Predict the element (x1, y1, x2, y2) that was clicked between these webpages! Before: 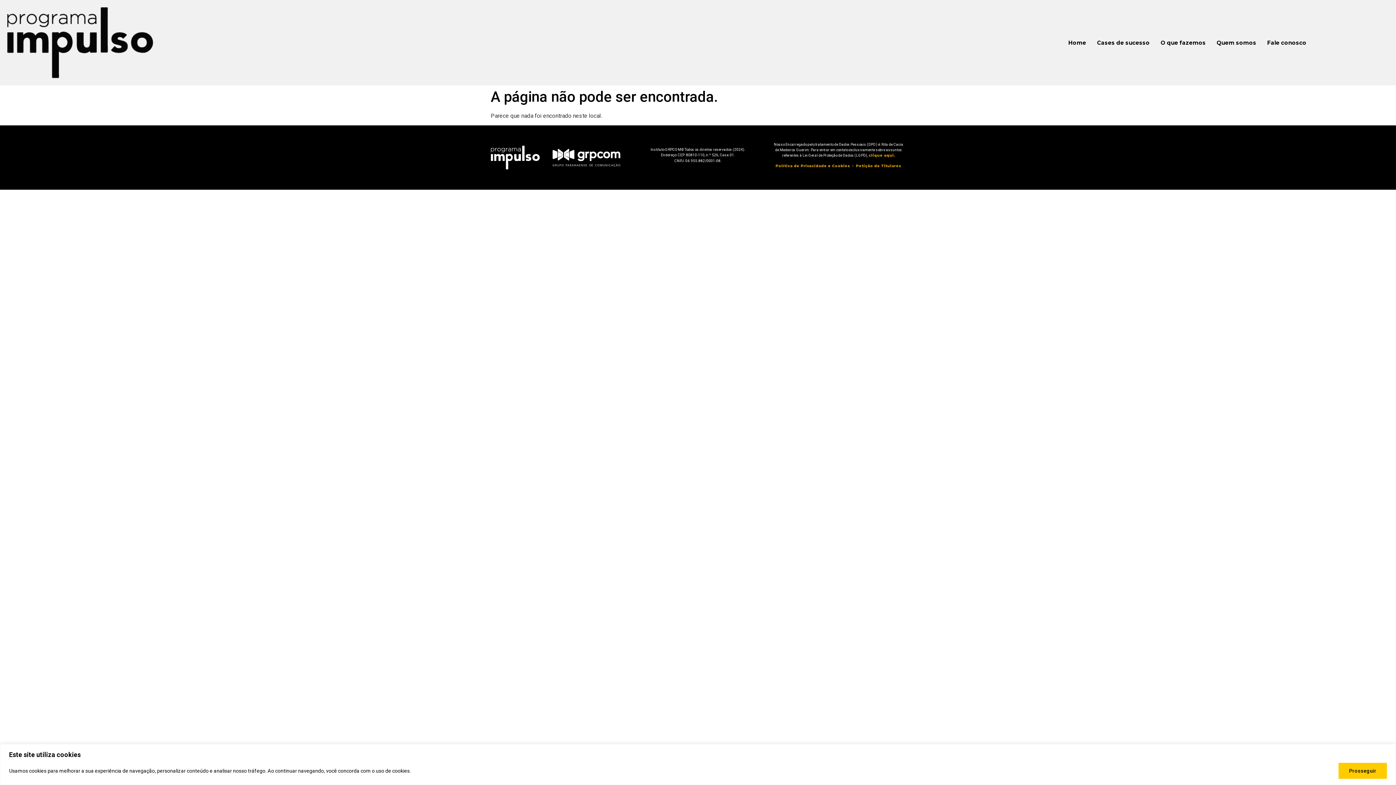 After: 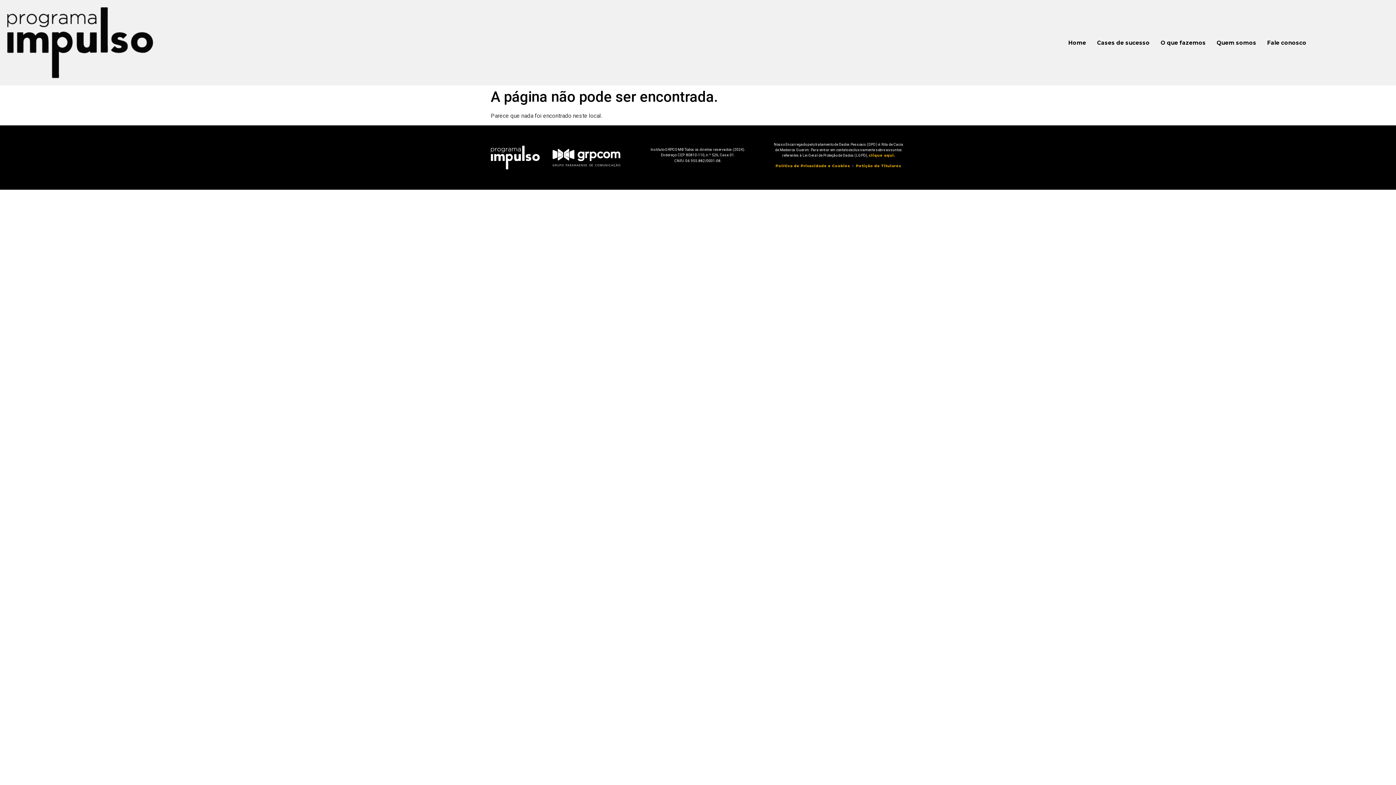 Action: bbox: (1338, 763, 1387, 779) label: Prosseguir